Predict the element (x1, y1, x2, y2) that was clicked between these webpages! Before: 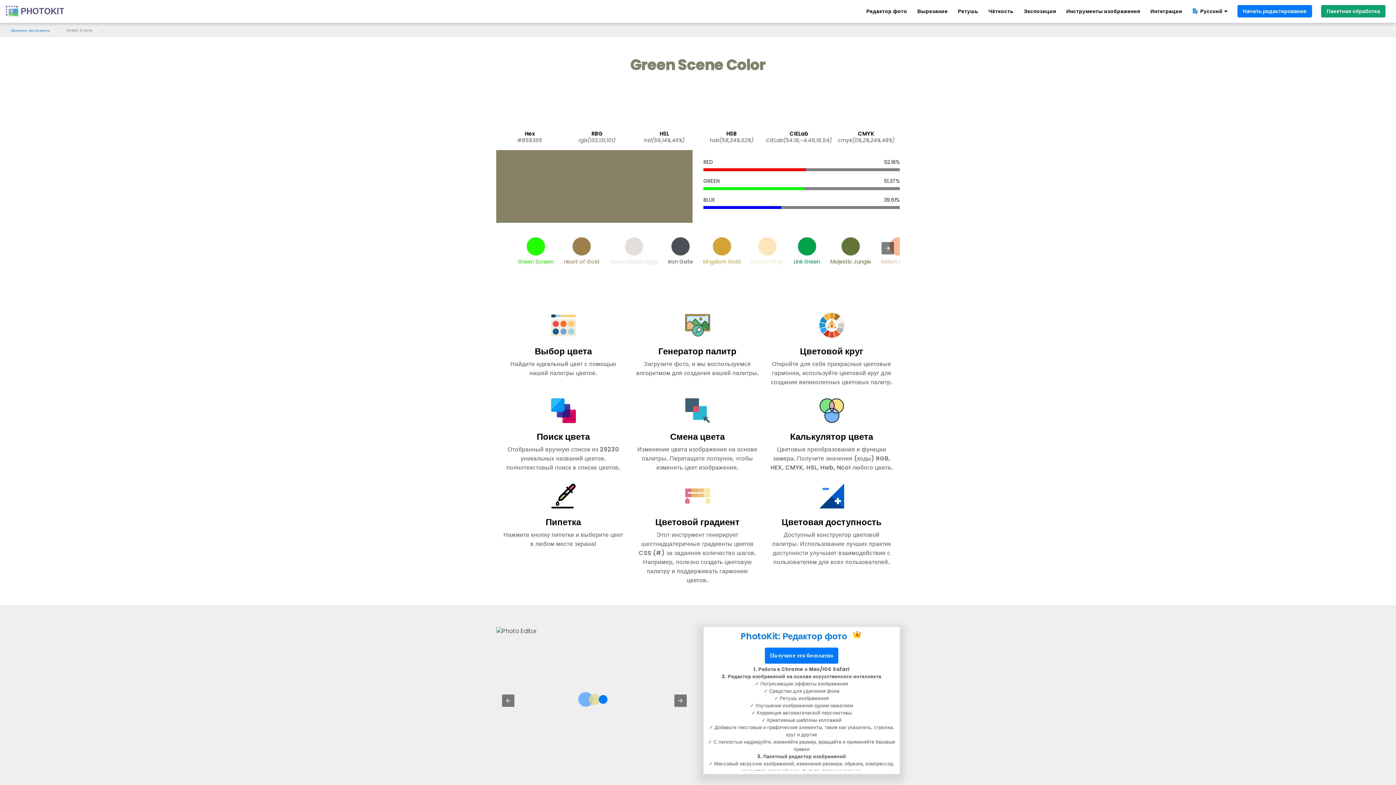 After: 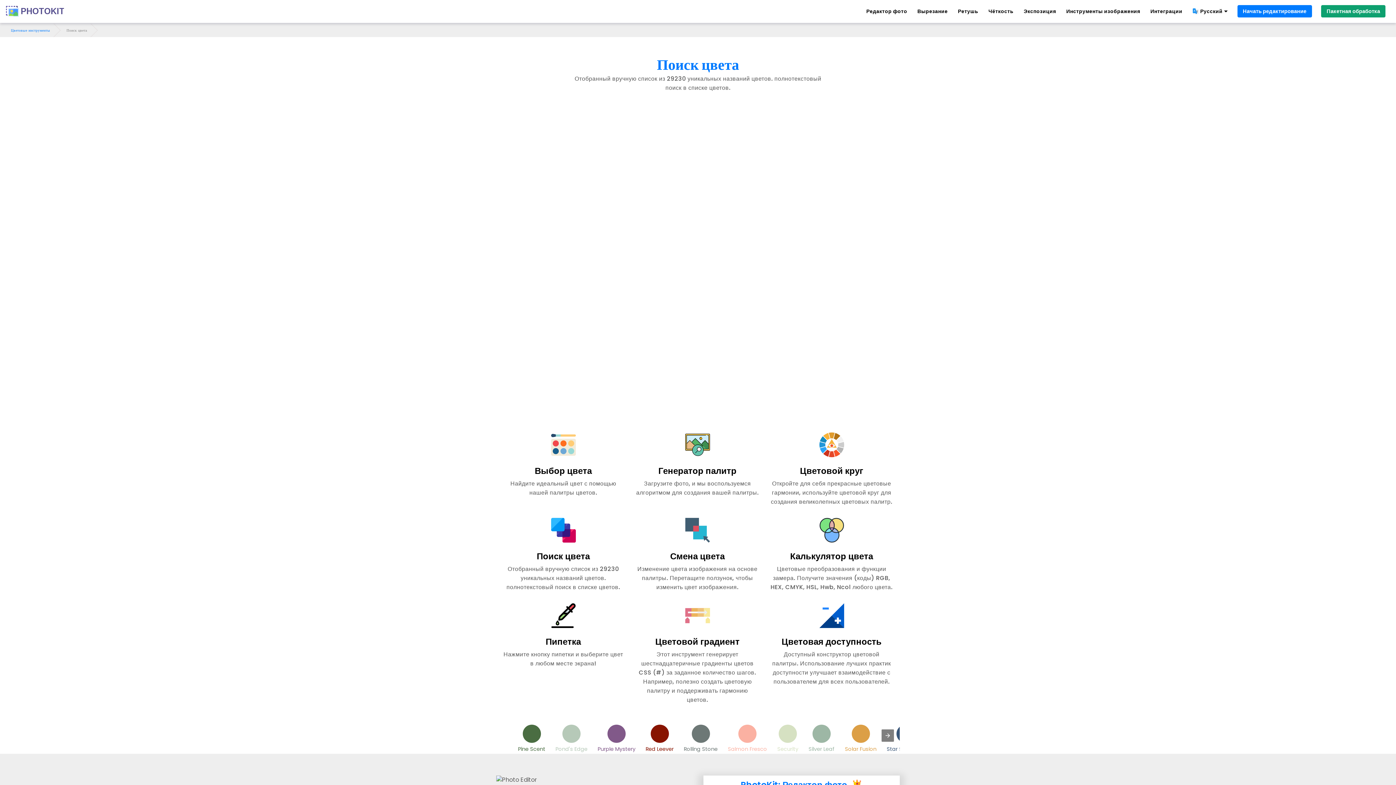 Action: bbox: (501, 392, 625, 472) label: Поиск цвета

Отобранный вручную список из 29230 уникальных названий цветов. полнотекстовый поиск в списке цветов.